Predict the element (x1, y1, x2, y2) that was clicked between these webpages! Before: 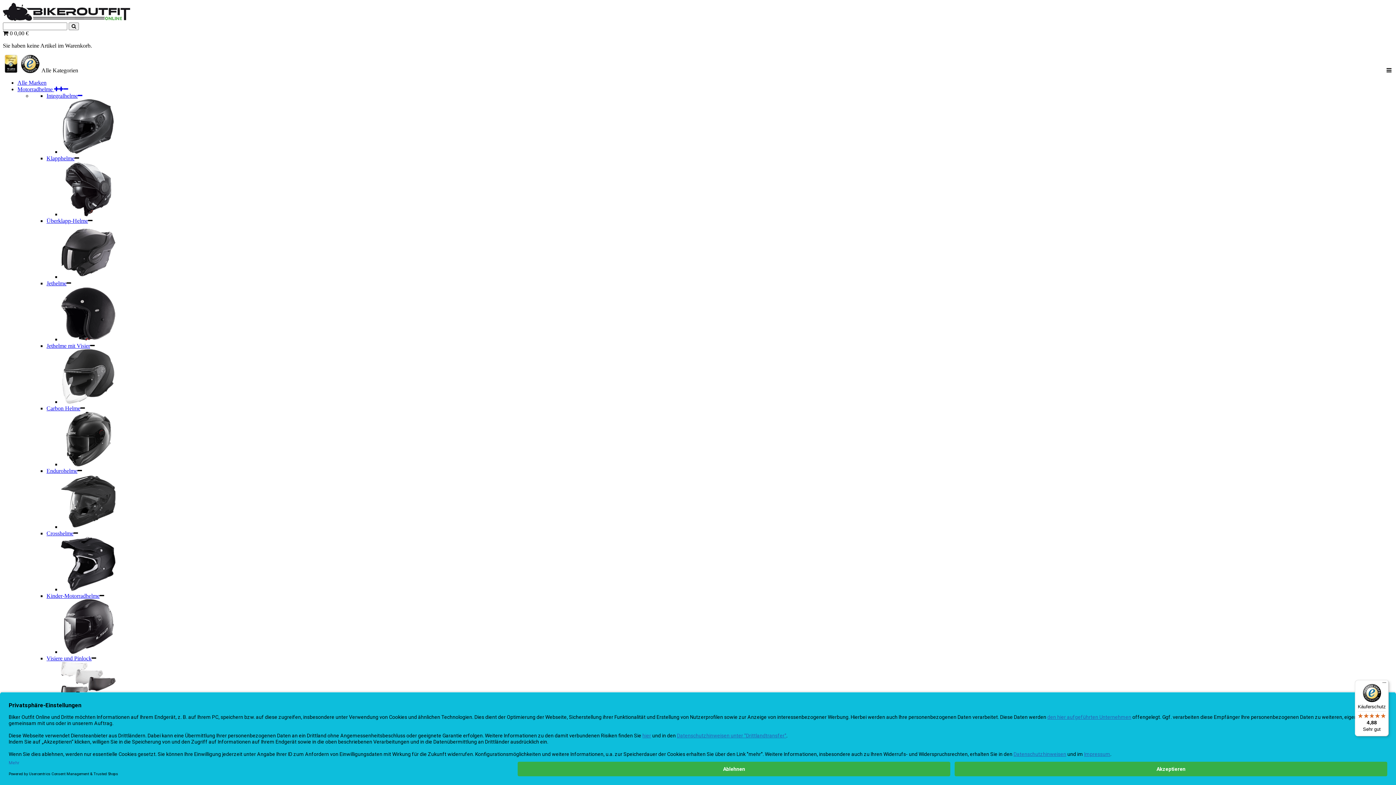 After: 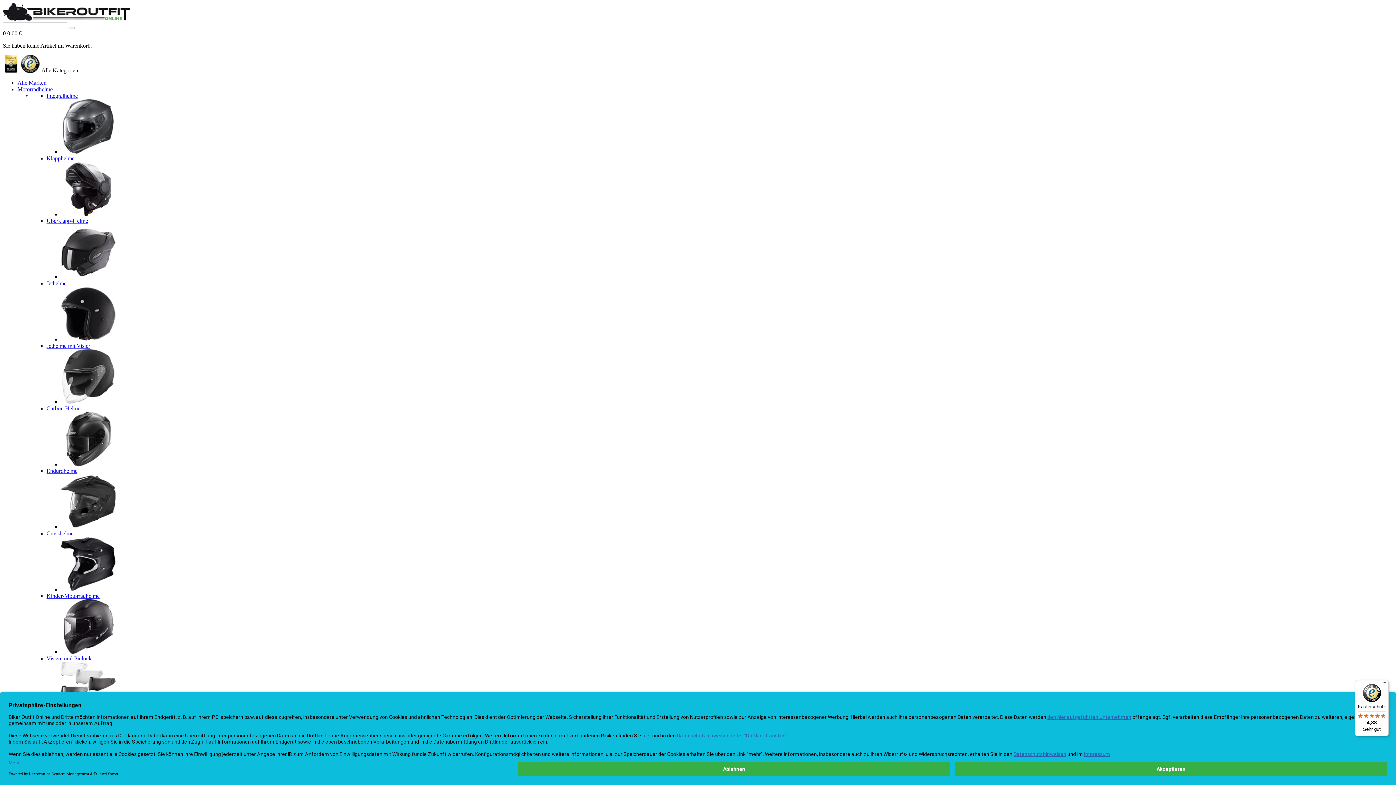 Action: label: Crosshelme bbox: (46, 530, 73, 536)